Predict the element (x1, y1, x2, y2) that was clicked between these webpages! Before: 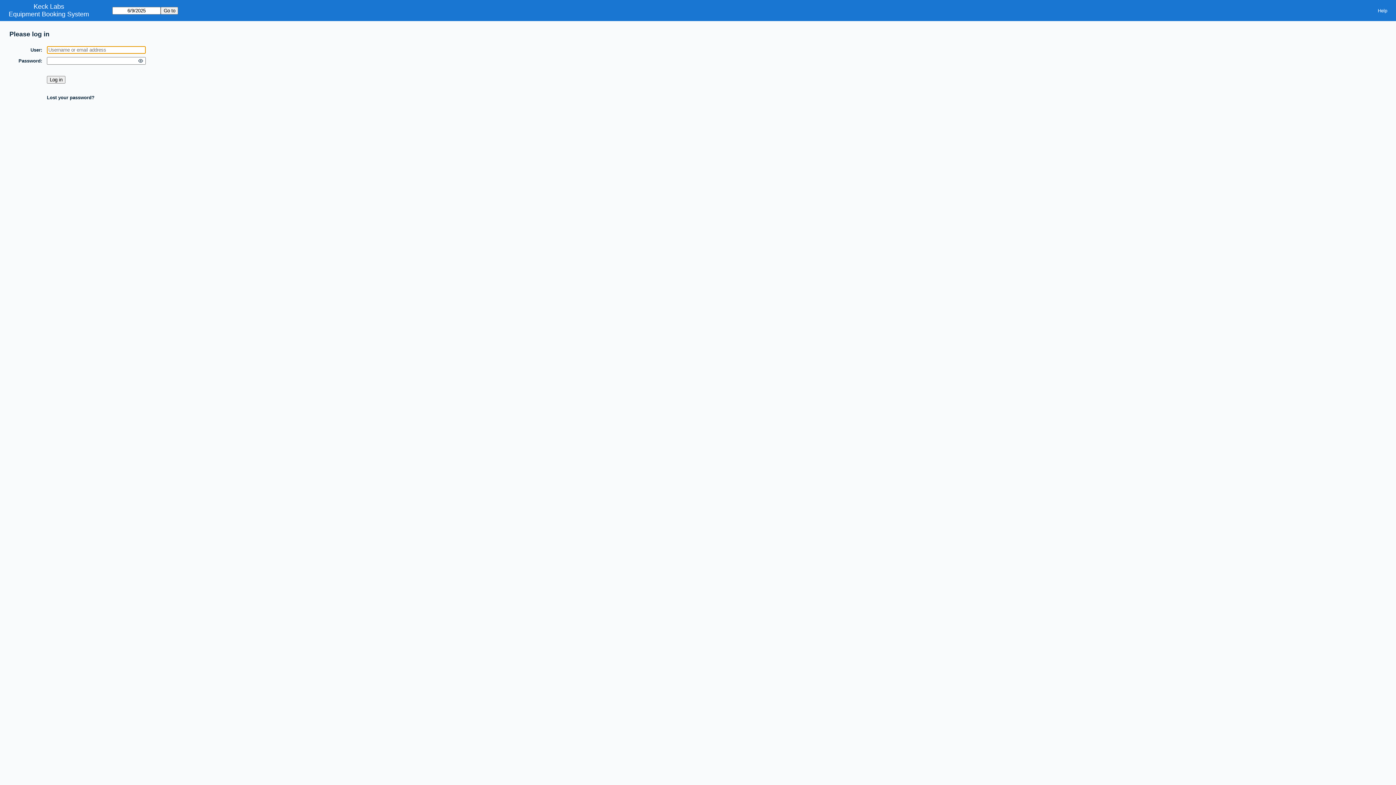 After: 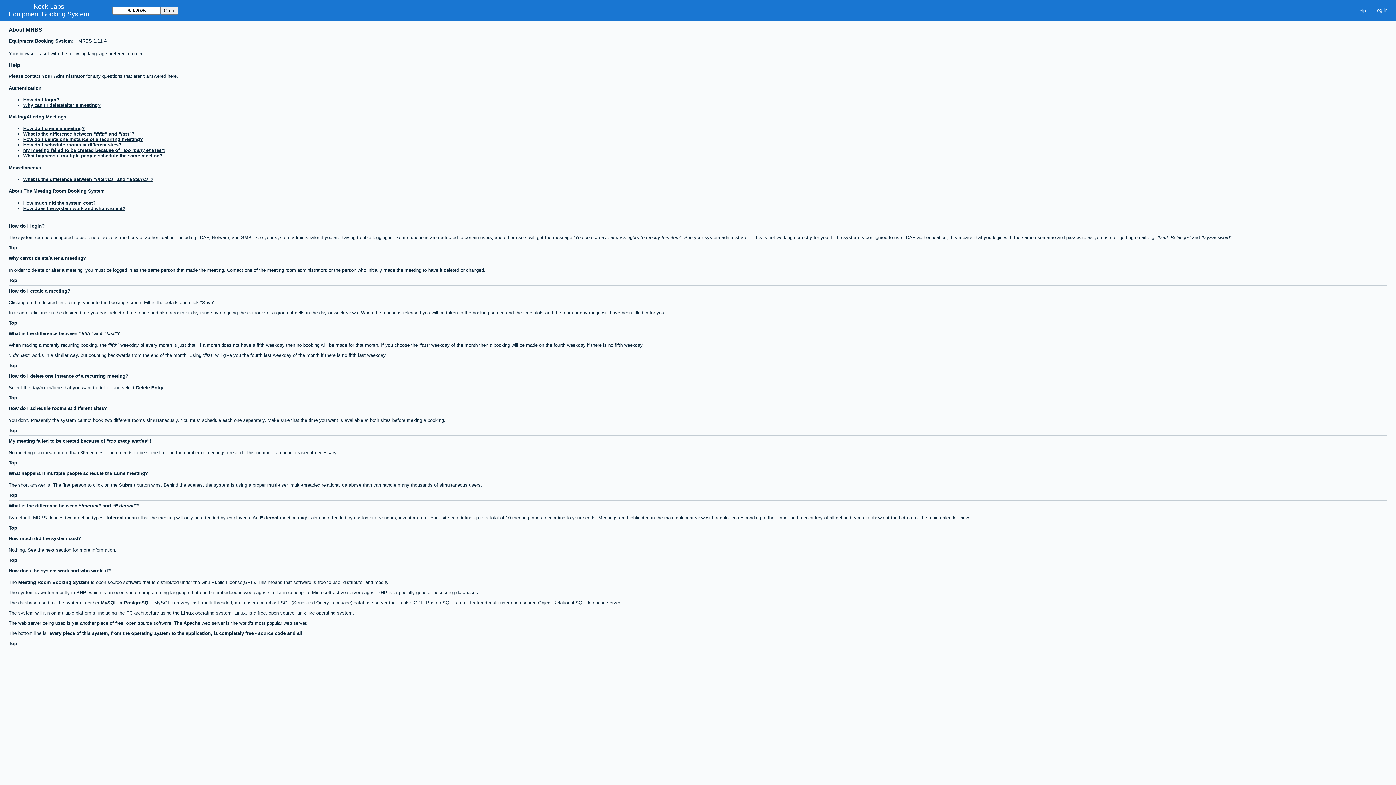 Action: bbox: (1373, 5, 1392, 15) label: Help